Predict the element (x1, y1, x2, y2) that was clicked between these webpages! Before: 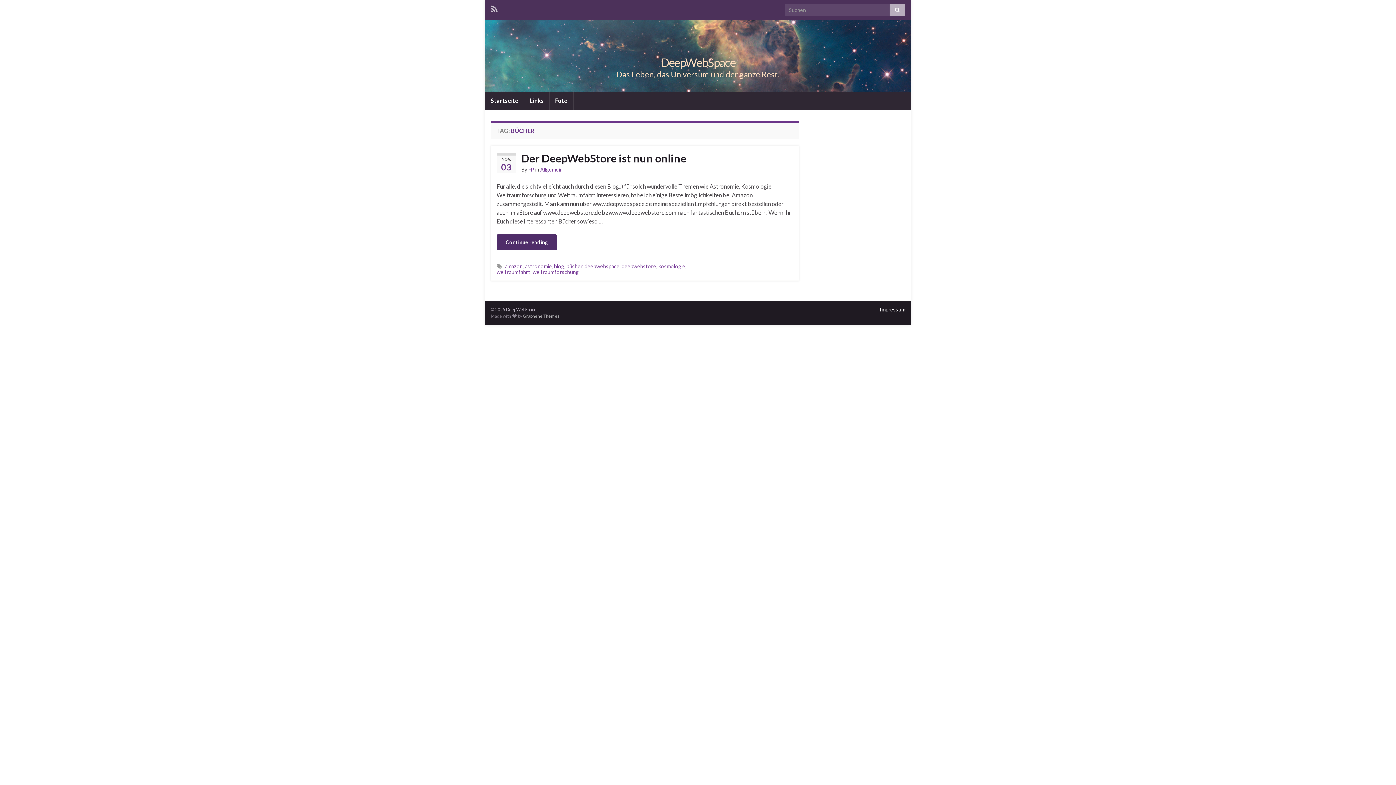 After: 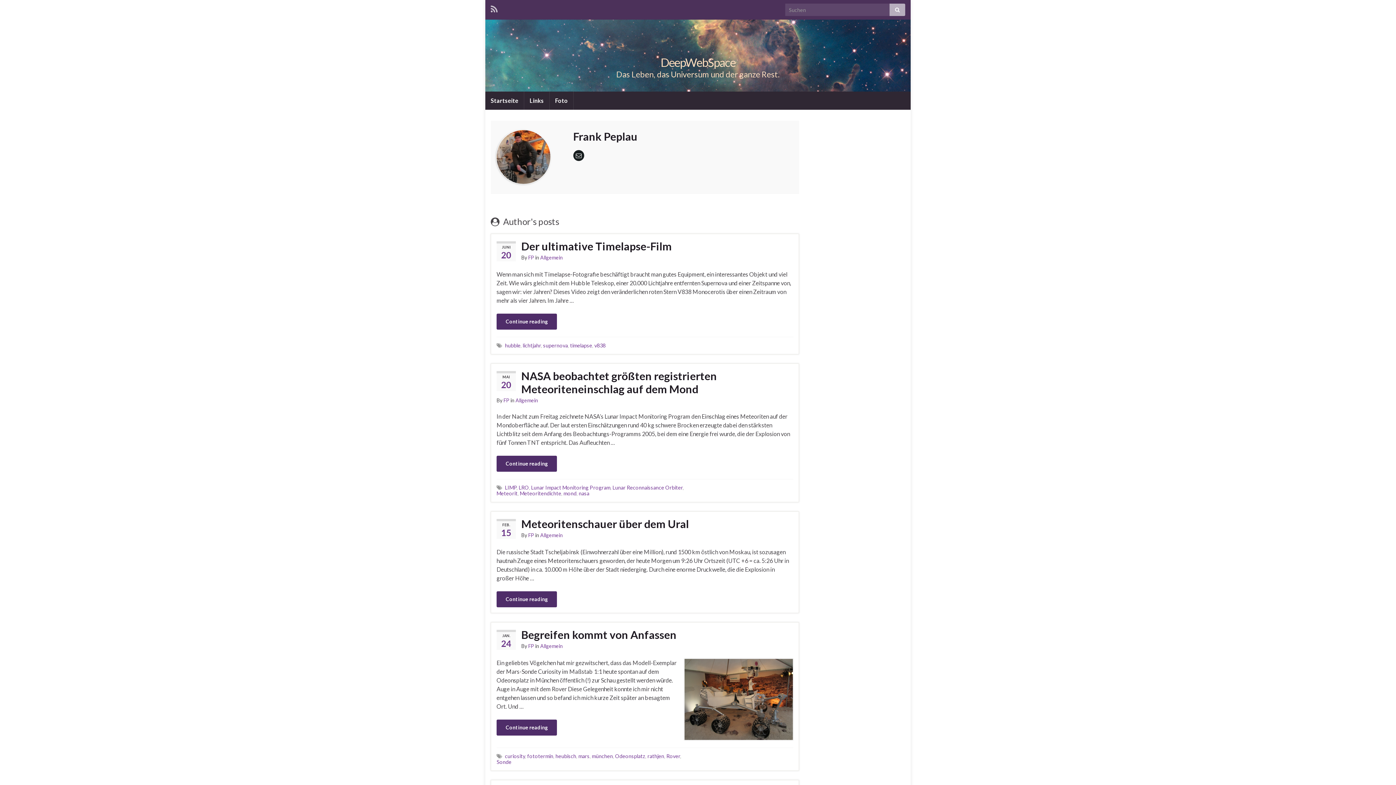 Action: label: FP bbox: (528, 166, 534, 172)